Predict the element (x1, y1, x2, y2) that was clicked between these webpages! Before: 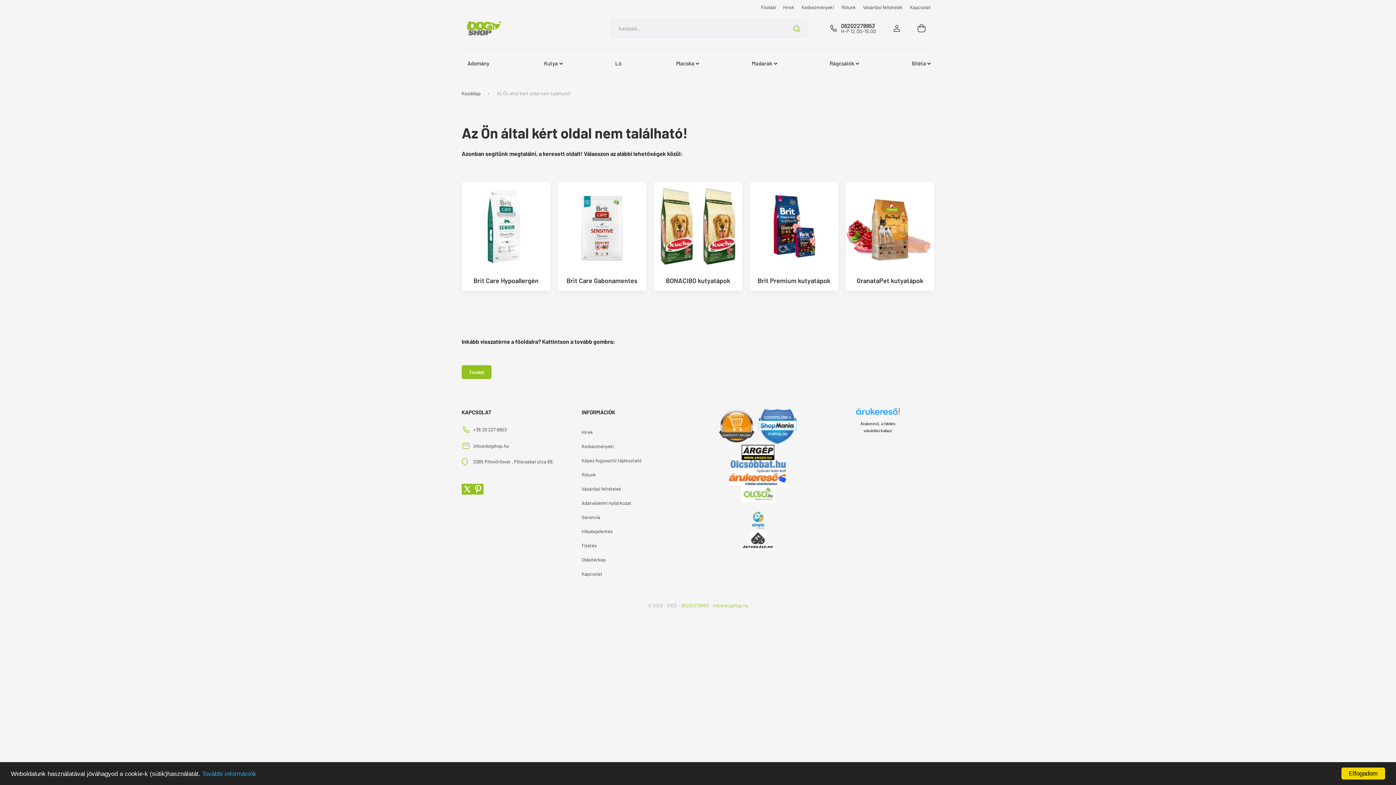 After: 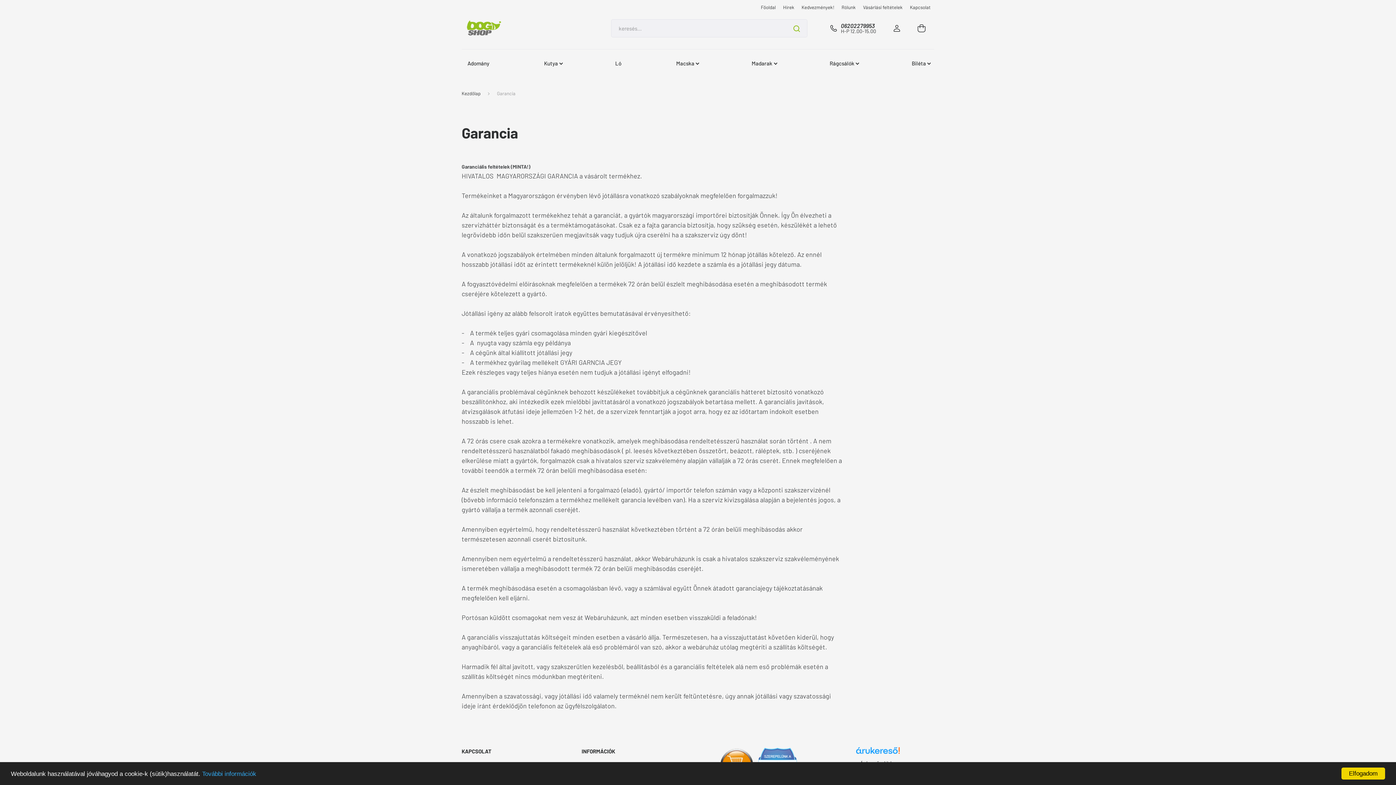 Action: label: Garancia bbox: (581, 510, 694, 524)